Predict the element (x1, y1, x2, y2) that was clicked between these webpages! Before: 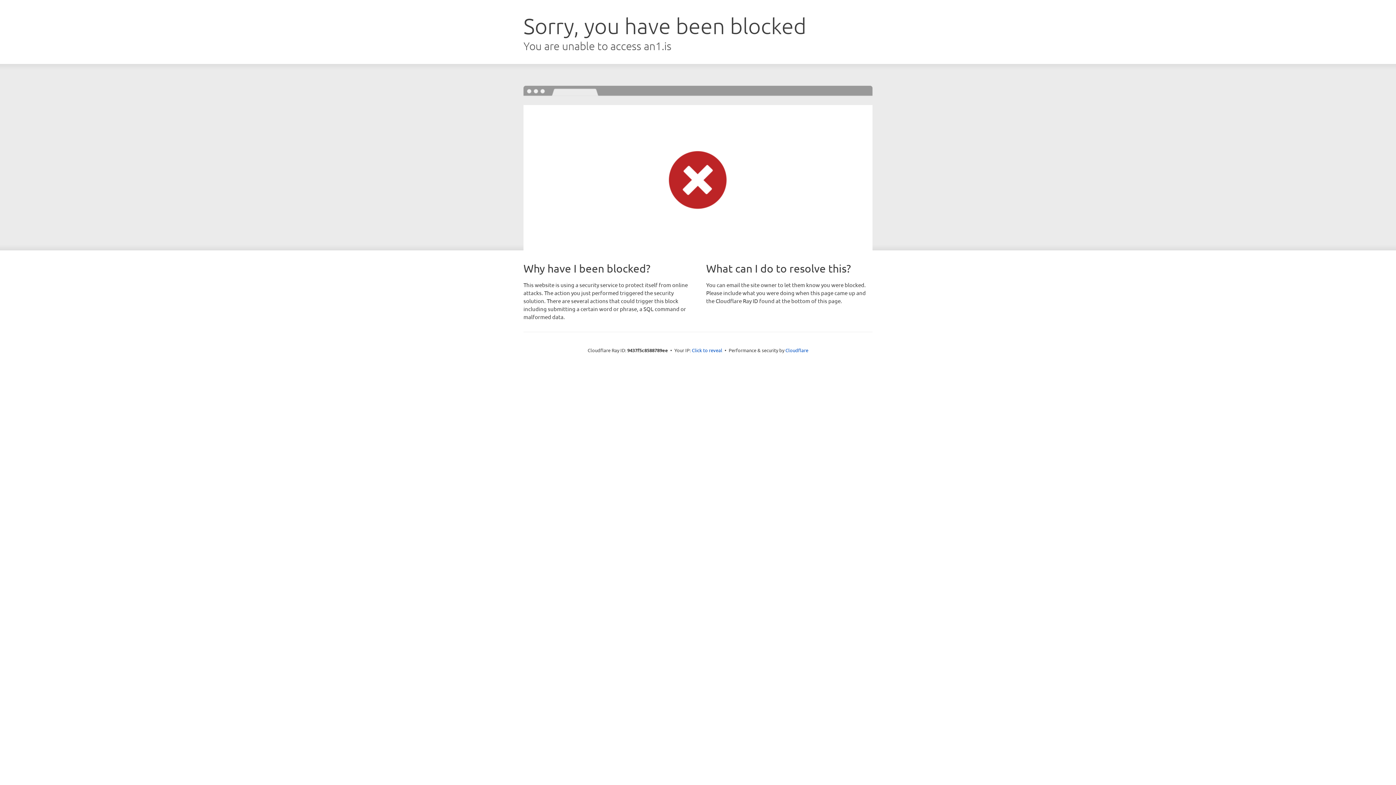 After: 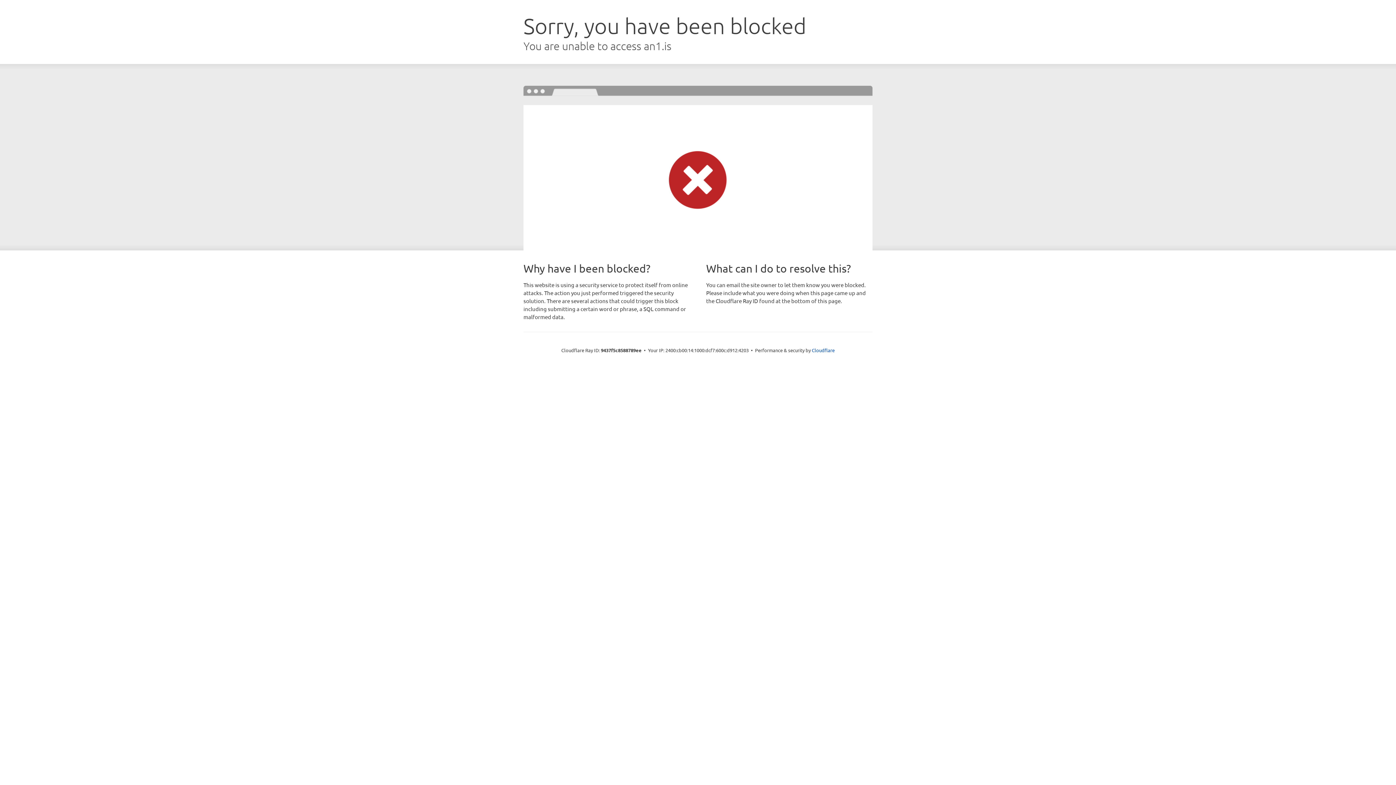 Action: label: Click to reveal bbox: (692, 346, 722, 353)